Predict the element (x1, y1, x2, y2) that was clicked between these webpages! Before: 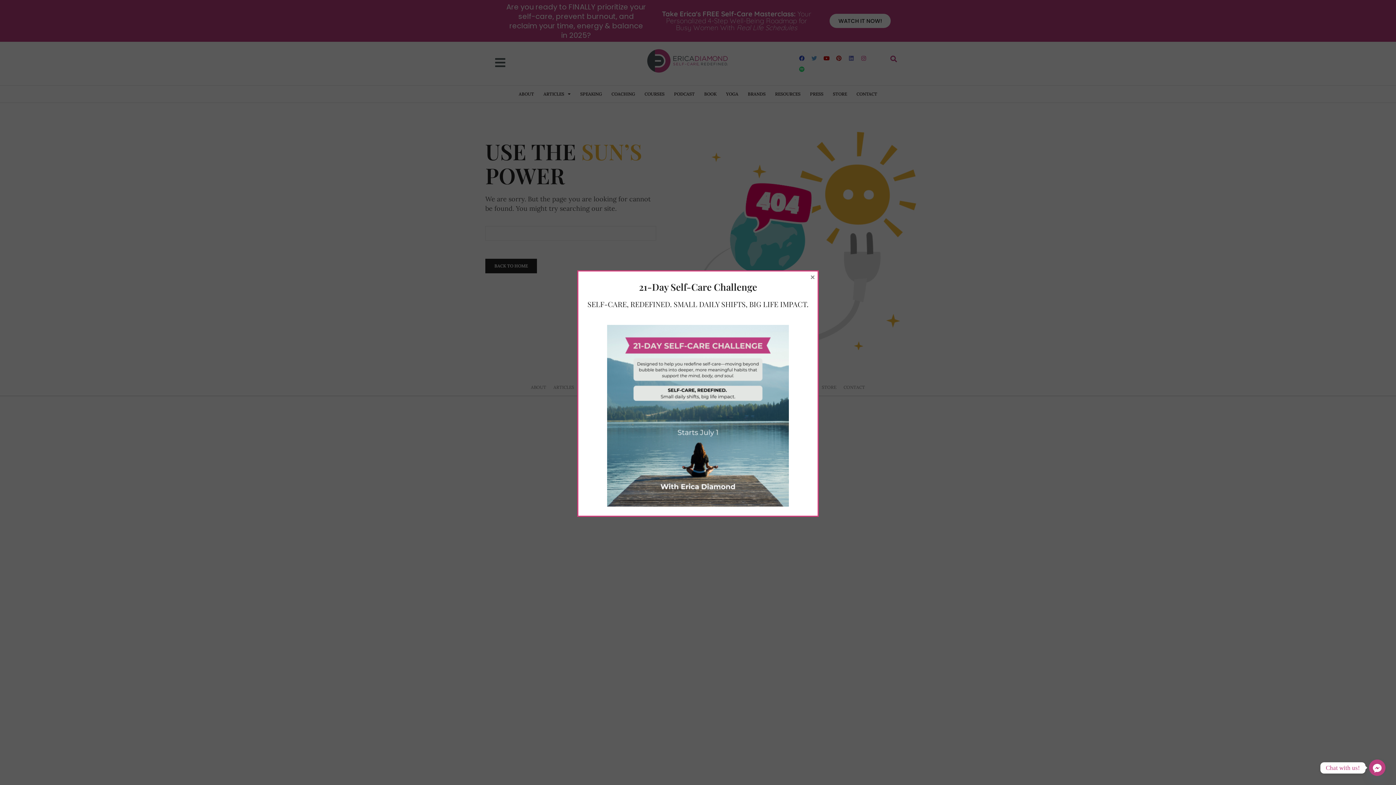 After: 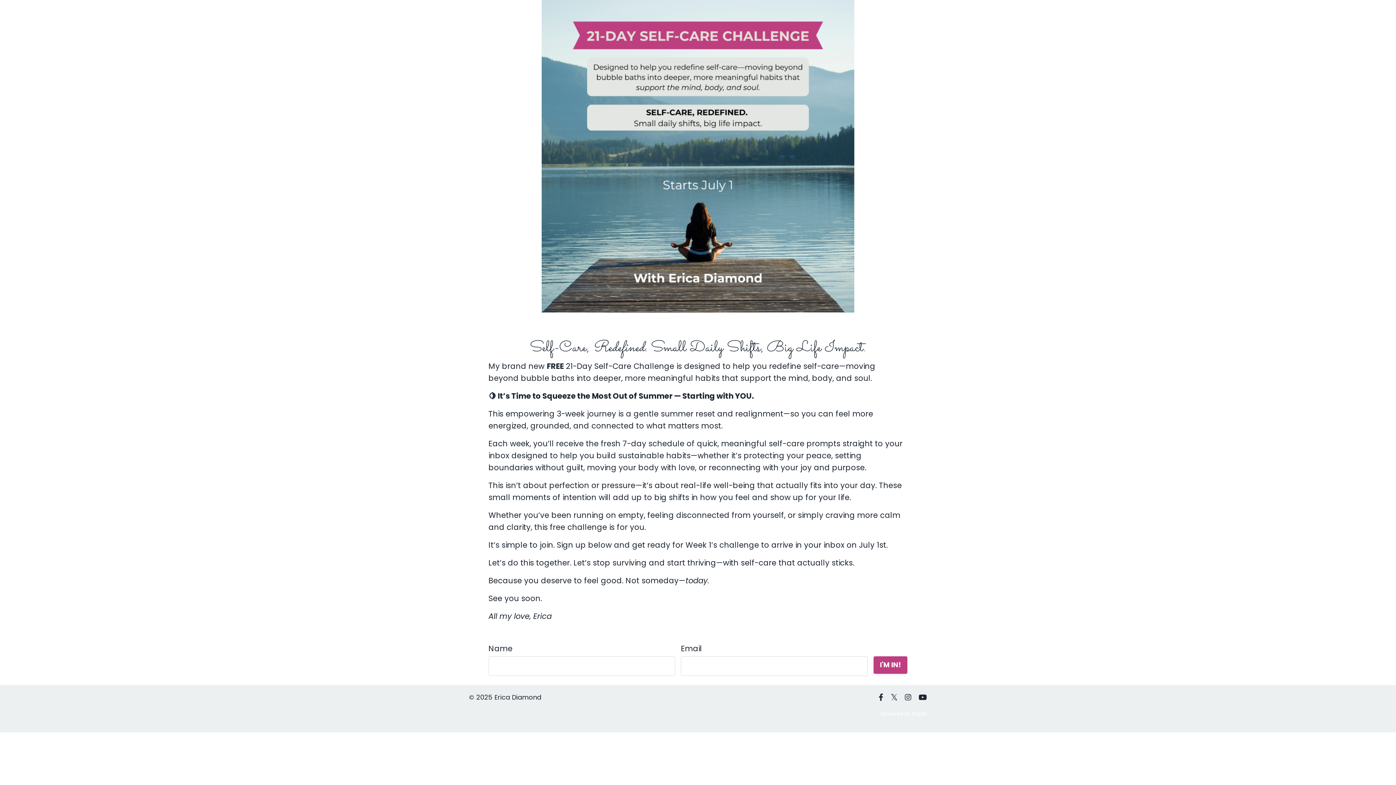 Action: bbox: (607, 409, 789, 419)